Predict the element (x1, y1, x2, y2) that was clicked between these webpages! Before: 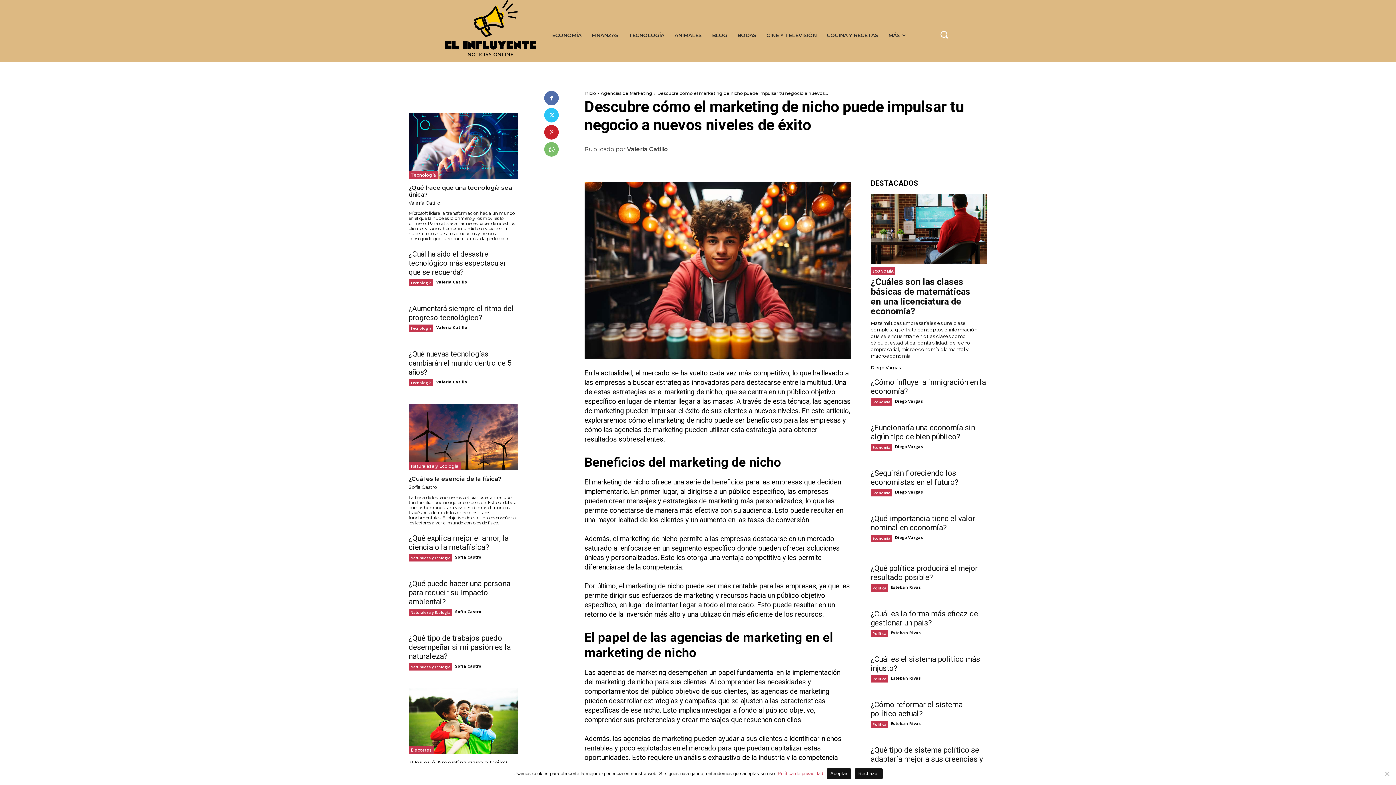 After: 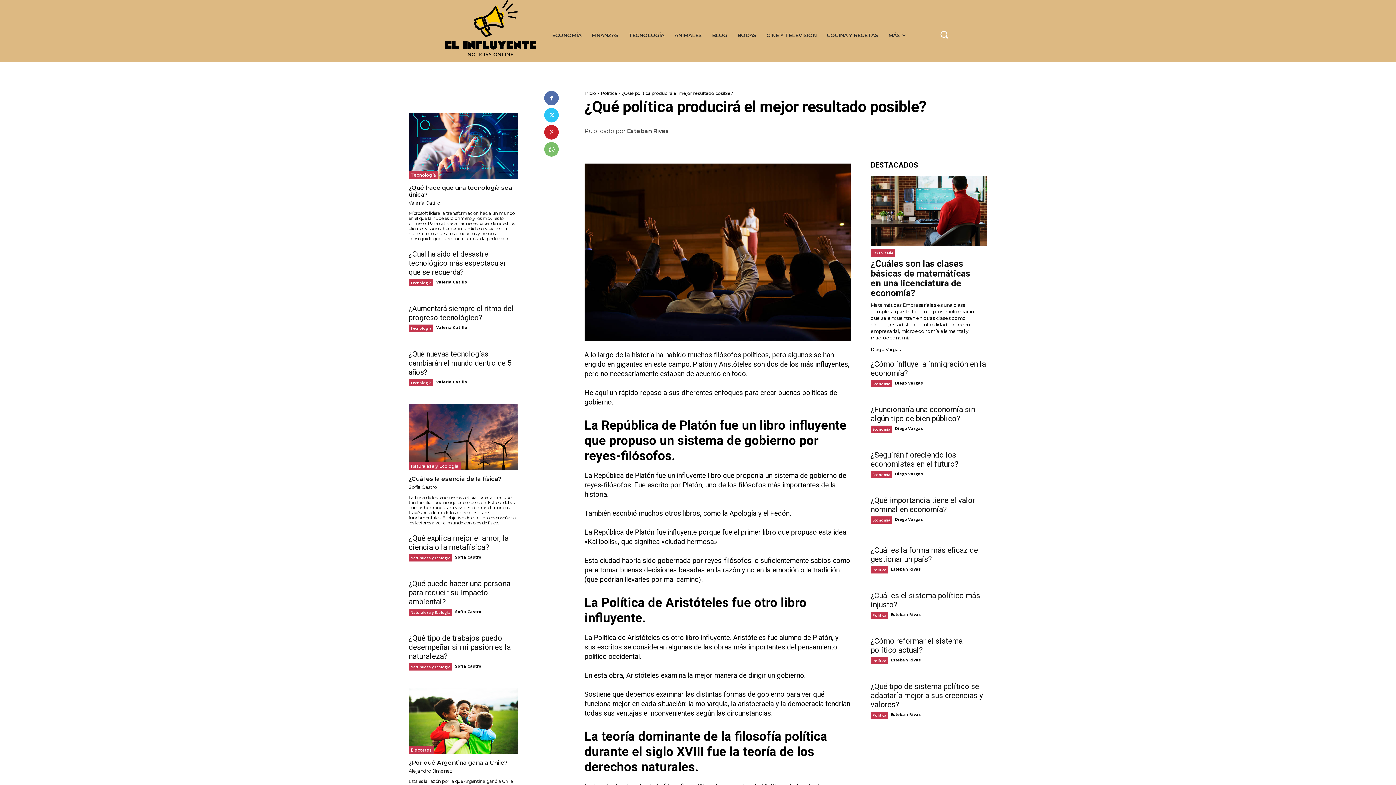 Action: bbox: (870, 564, 977, 582) label: ¿Qué política producirá el mejor resultado posible?